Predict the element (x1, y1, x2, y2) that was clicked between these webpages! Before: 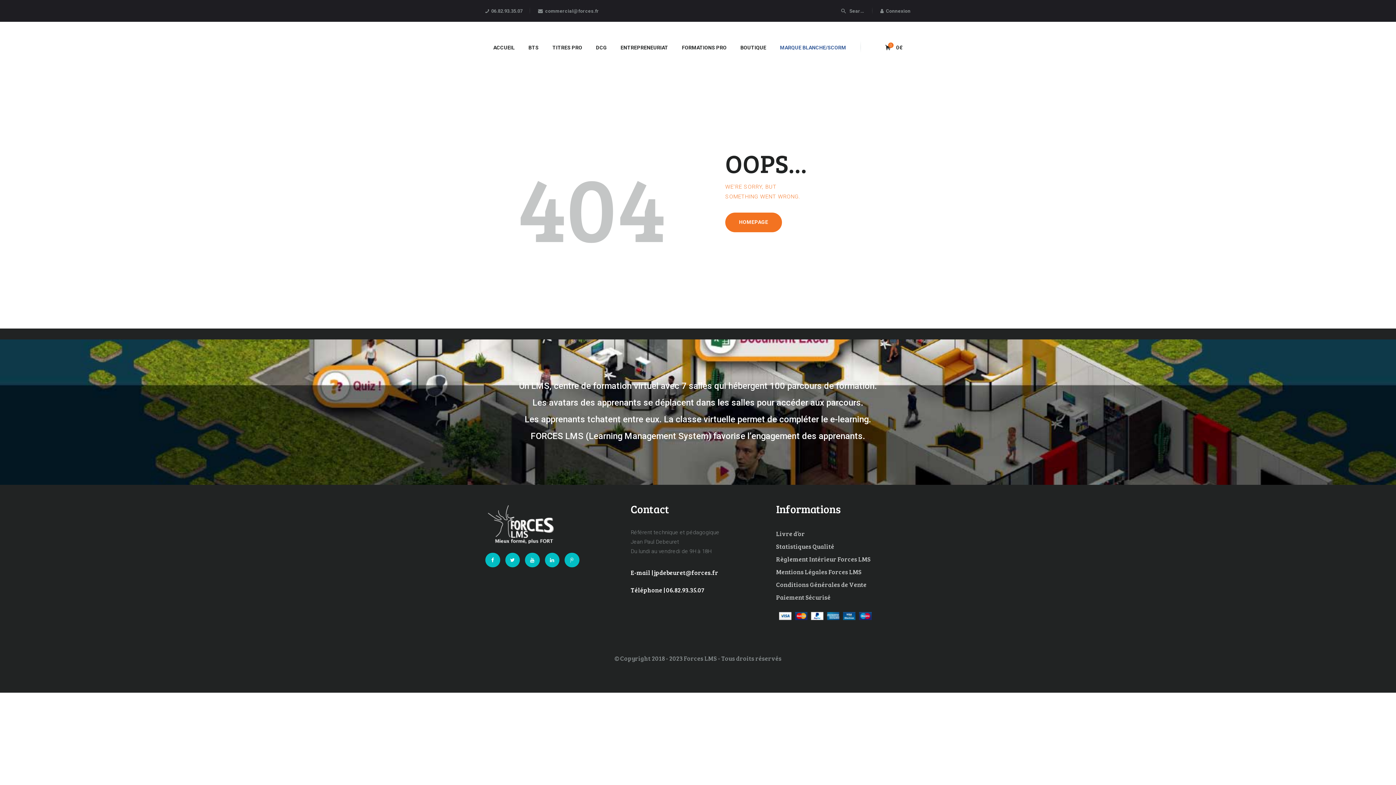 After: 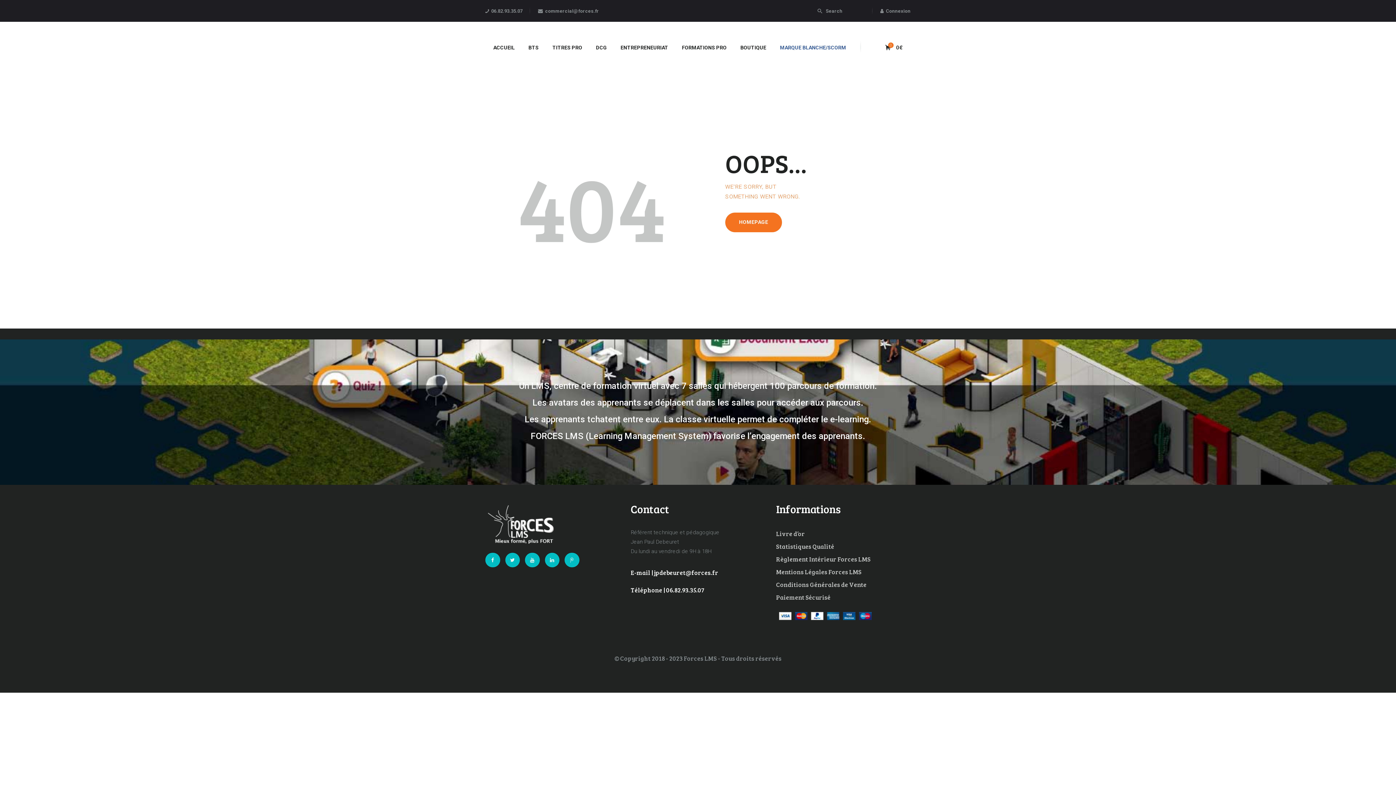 Action: bbox: (841, 7, 846, 14)